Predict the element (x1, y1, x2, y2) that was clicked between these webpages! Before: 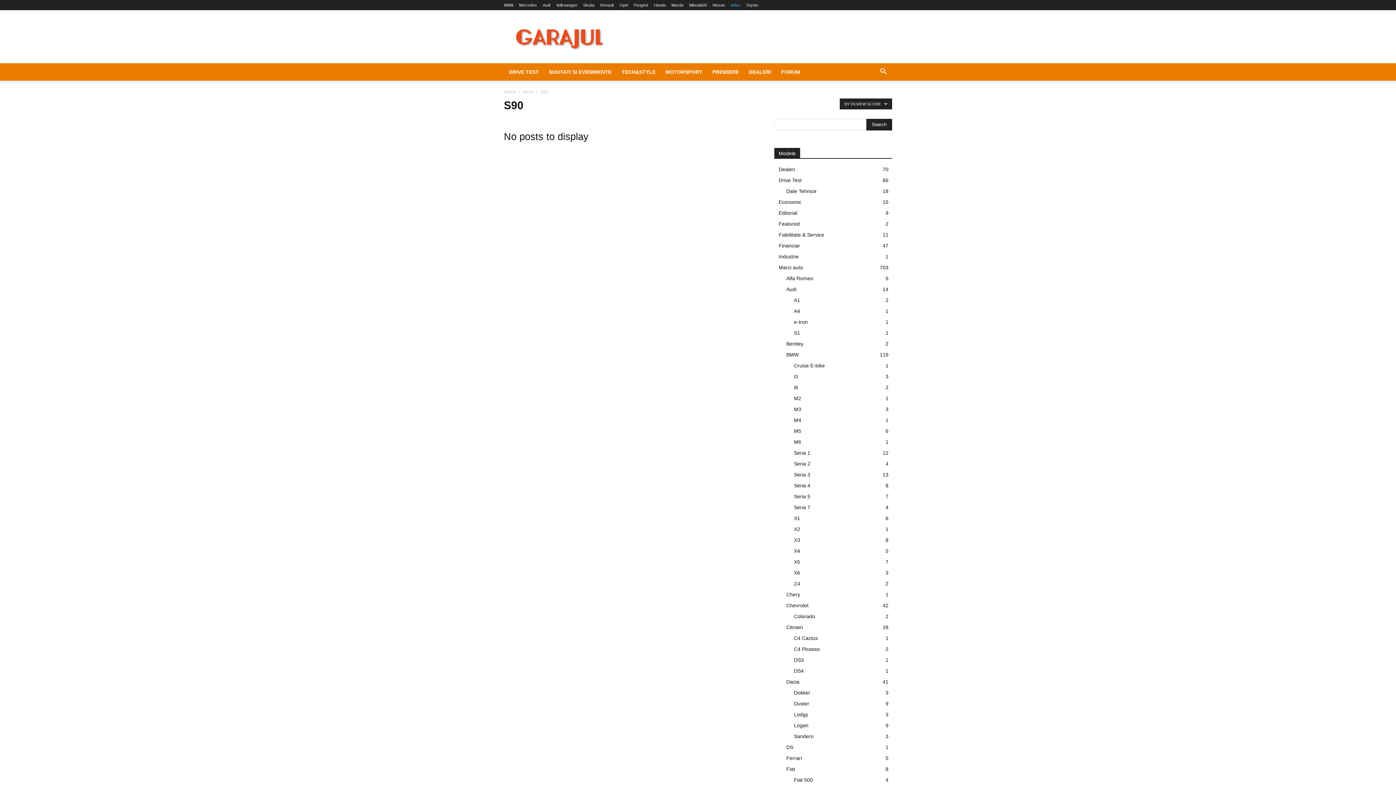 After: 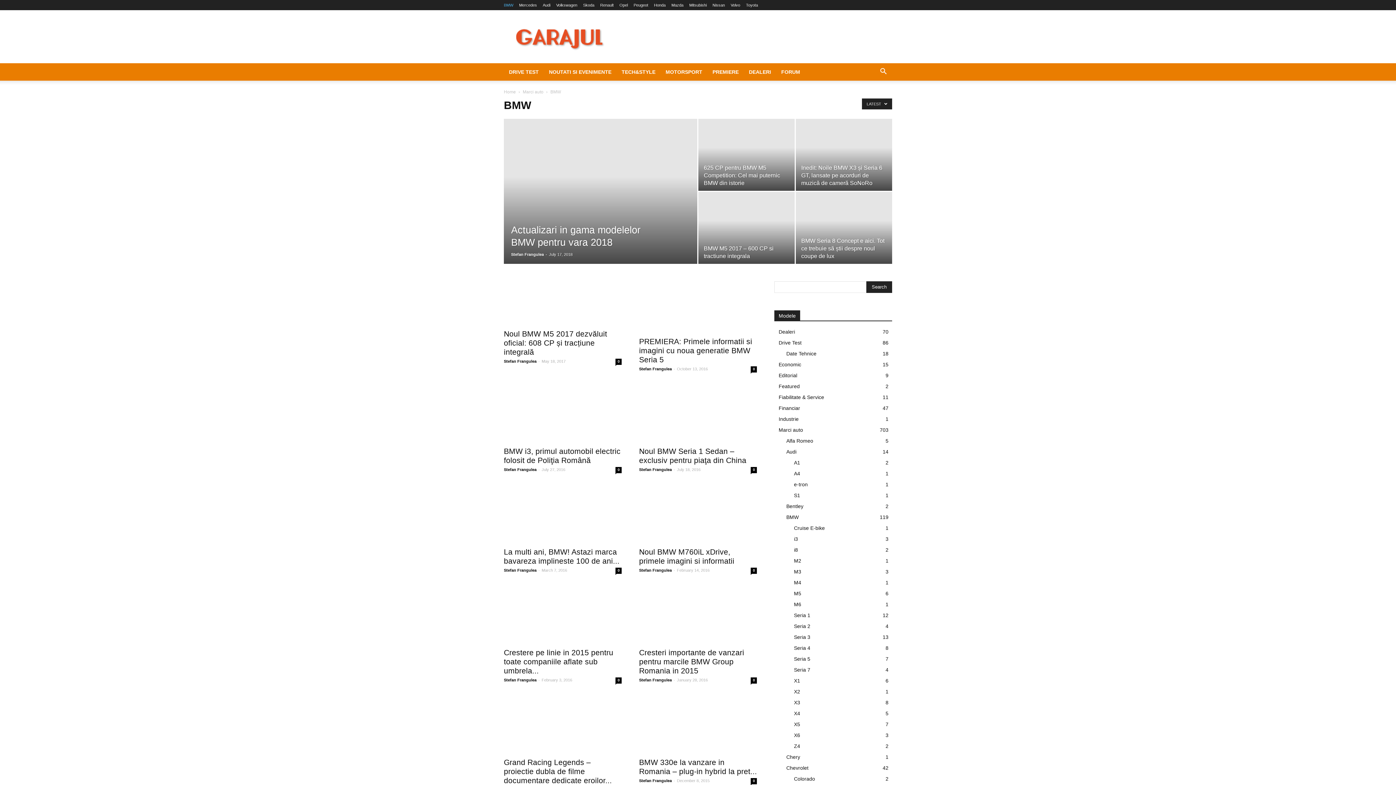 Action: label: BMW
119 bbox: (786, 352, 798, 357)